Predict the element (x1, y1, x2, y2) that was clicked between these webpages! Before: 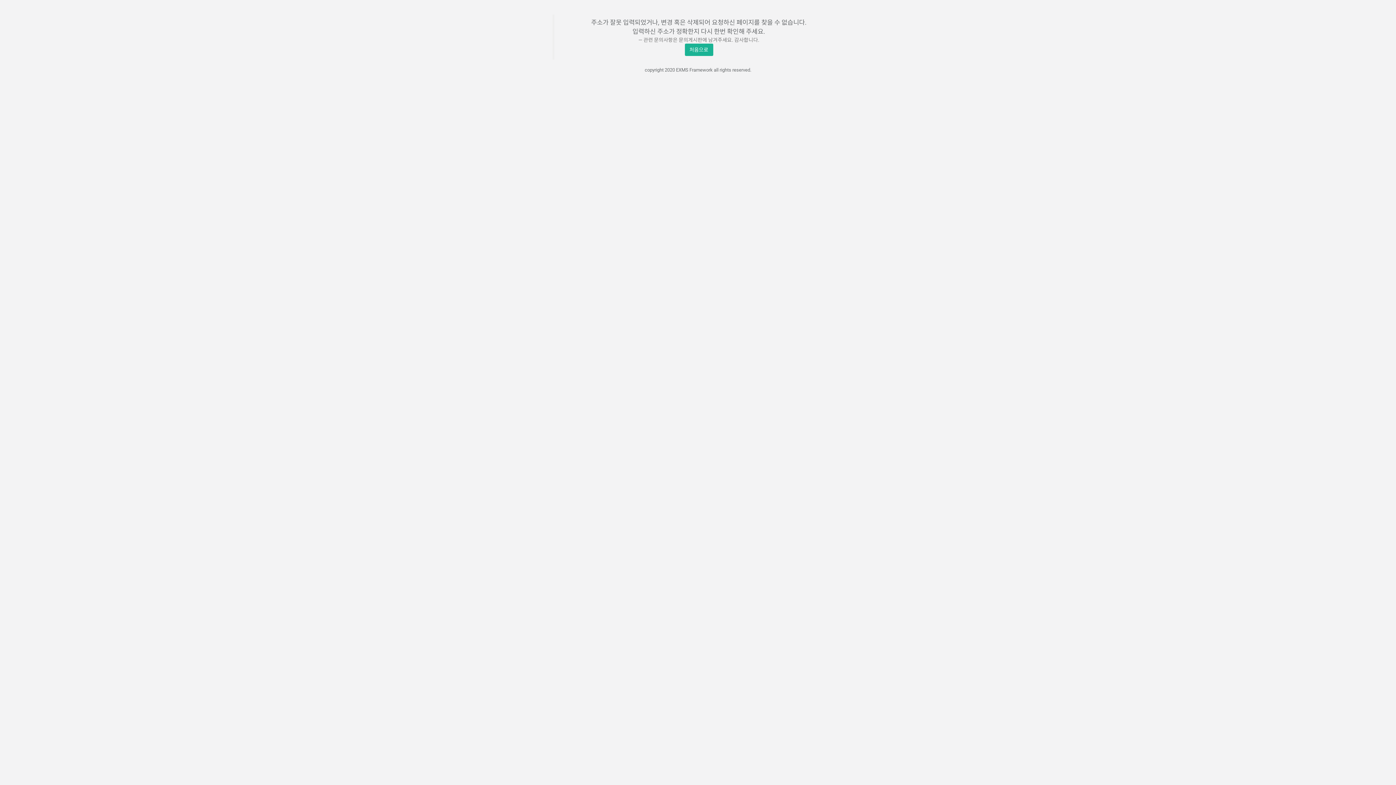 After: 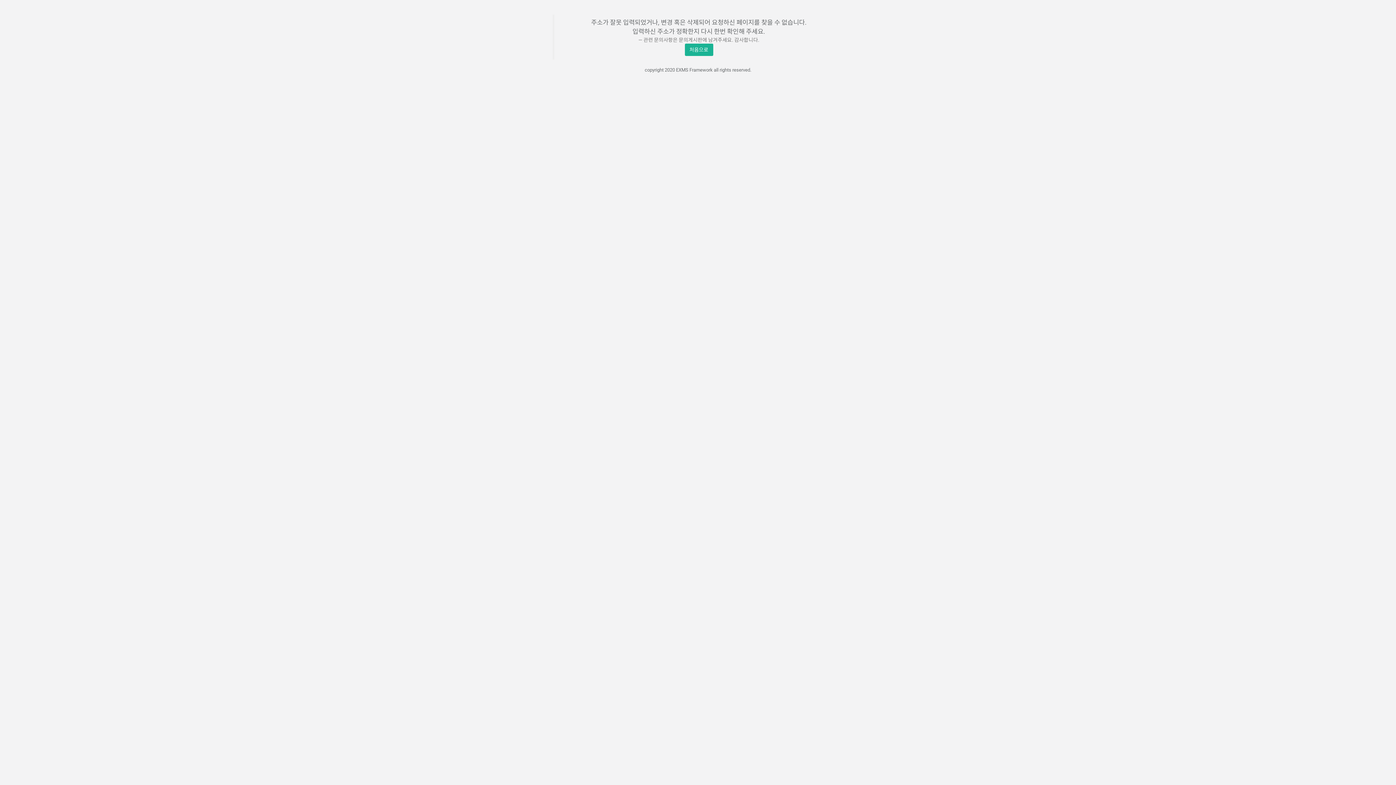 Action: label: 처음으로 bbox: (684, 43, 713, 56)